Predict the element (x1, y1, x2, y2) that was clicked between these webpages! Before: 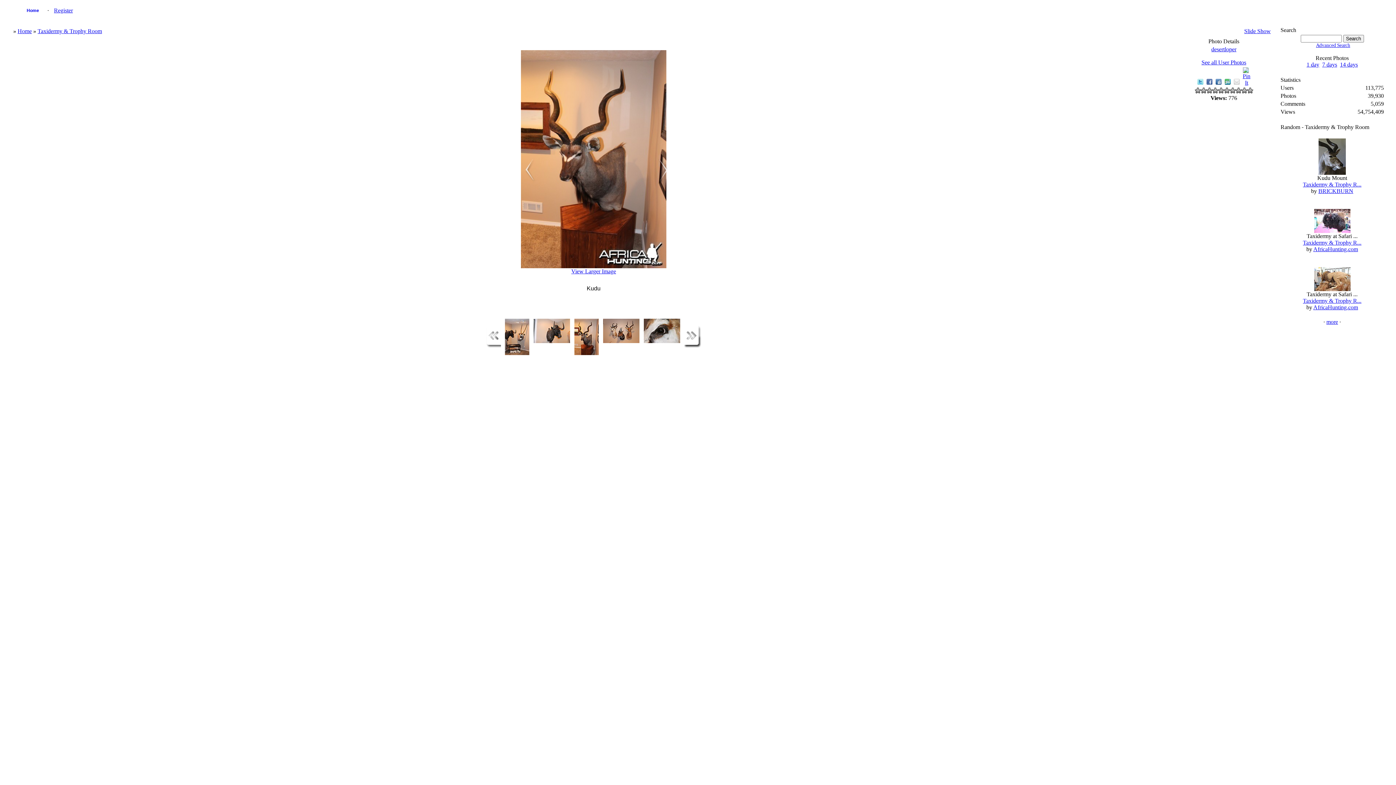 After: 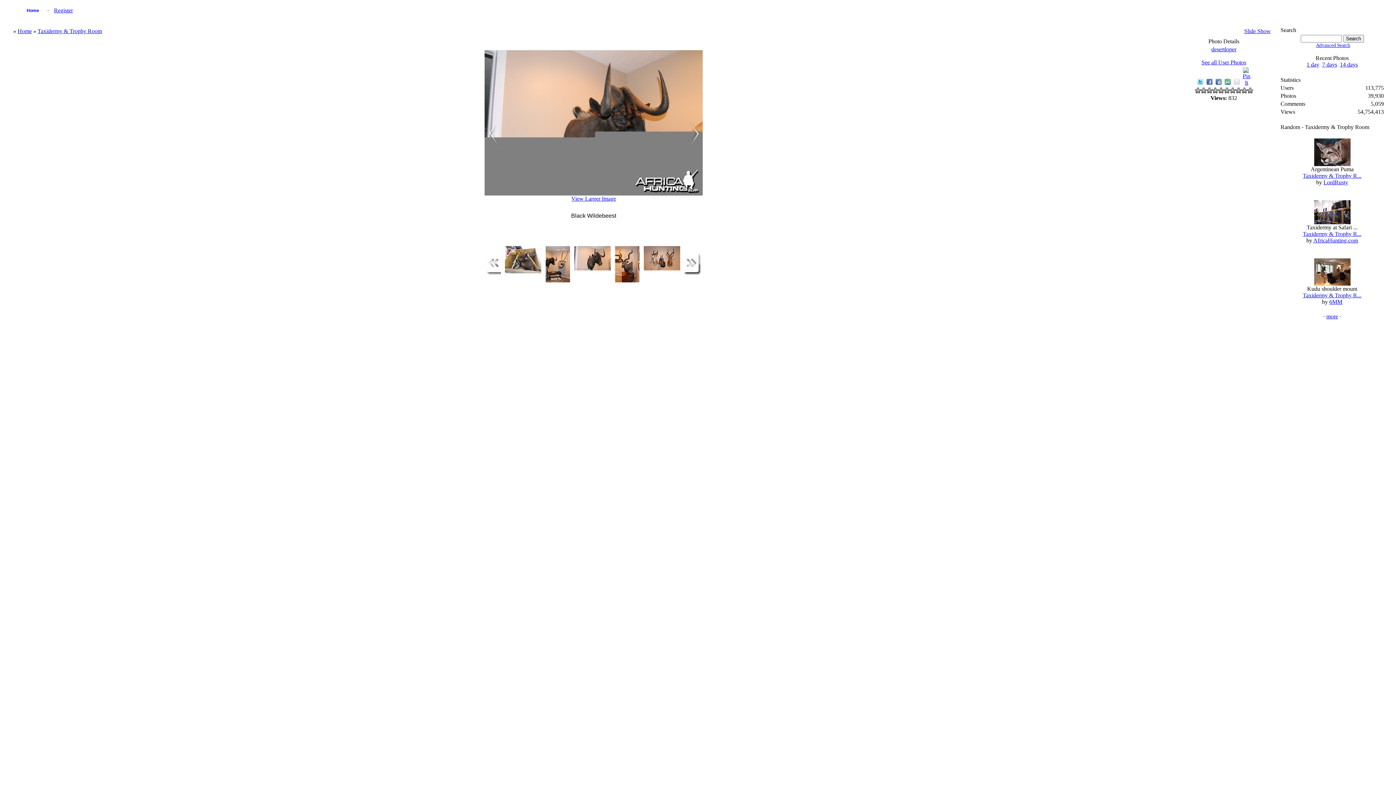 Action: bbox: (533, 338, 570, 344)